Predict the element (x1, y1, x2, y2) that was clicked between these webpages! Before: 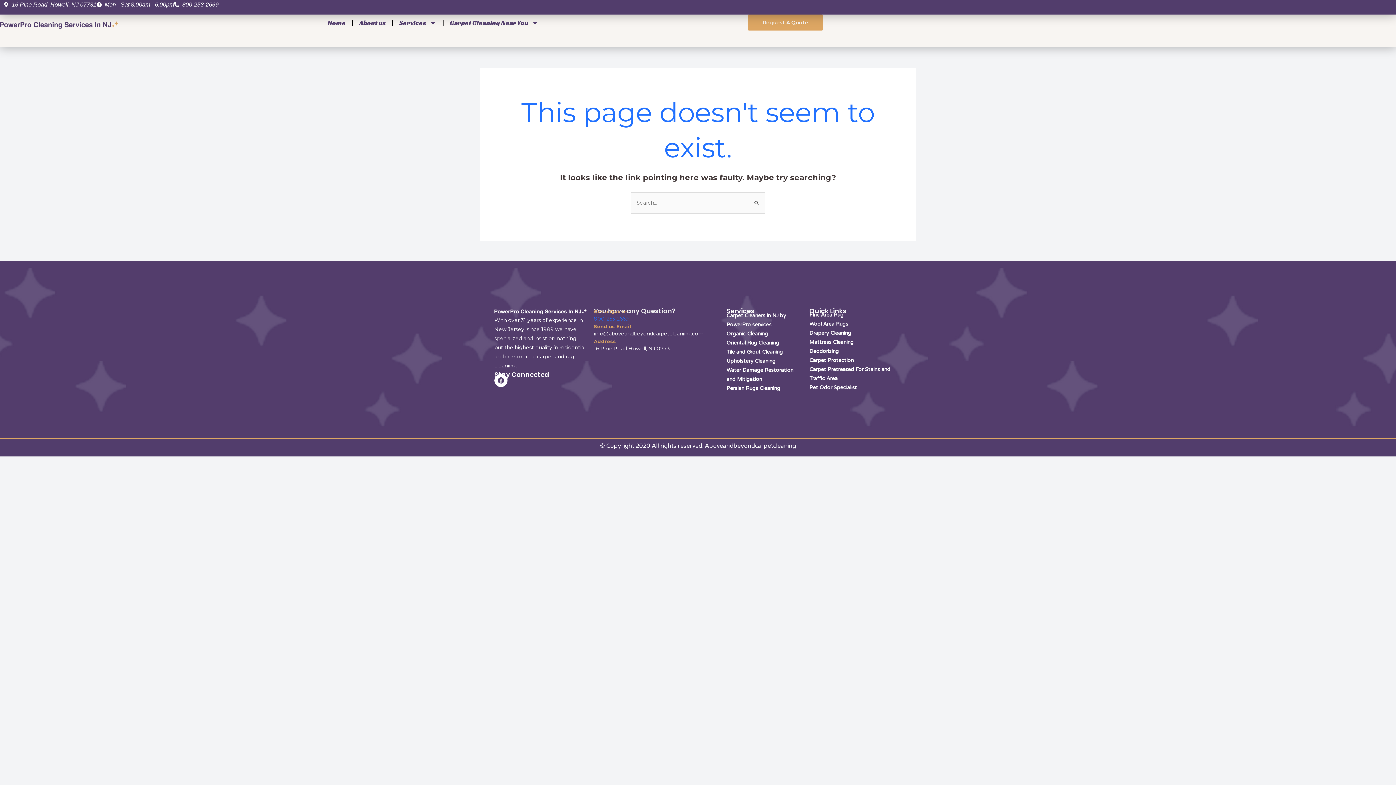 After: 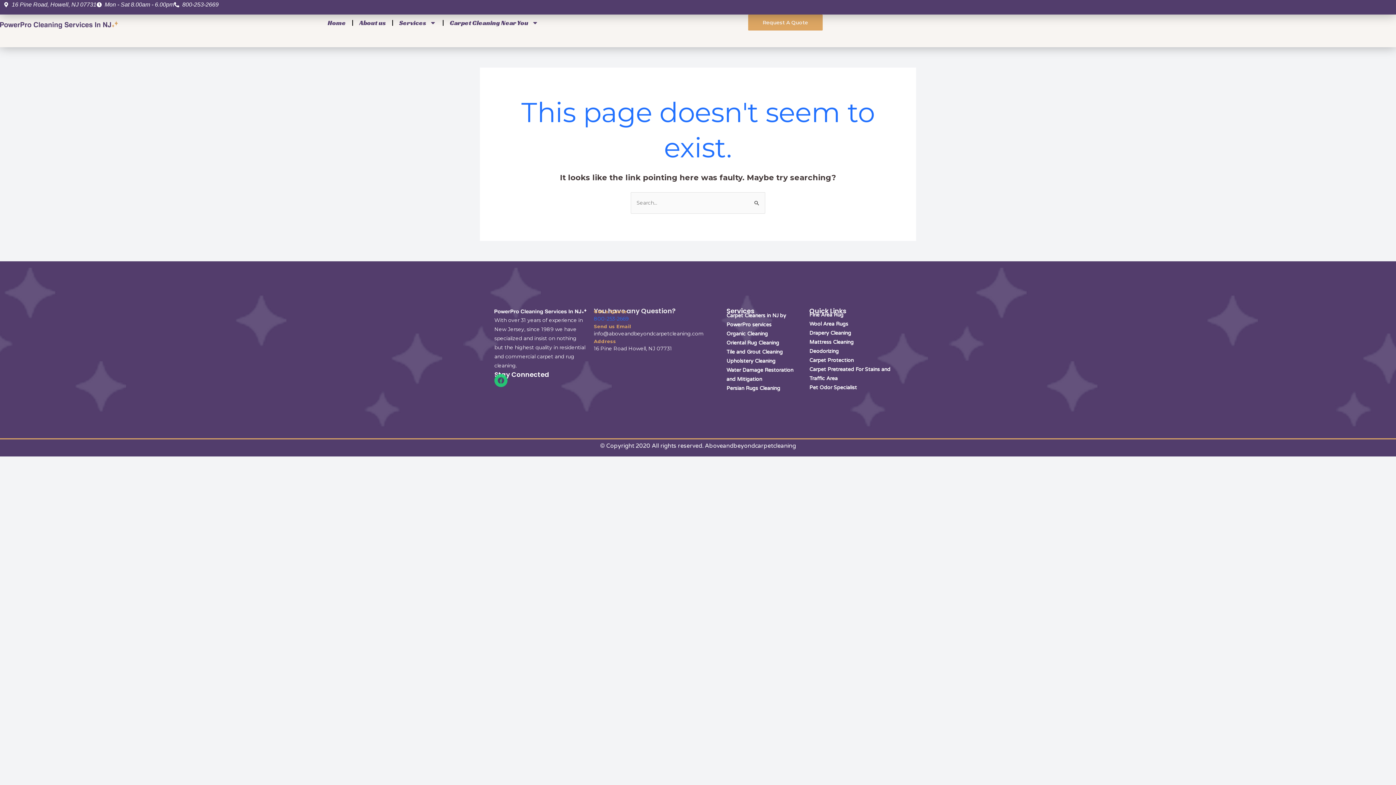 Action: label: Facebook bbox: (494, 374, 507, 387)